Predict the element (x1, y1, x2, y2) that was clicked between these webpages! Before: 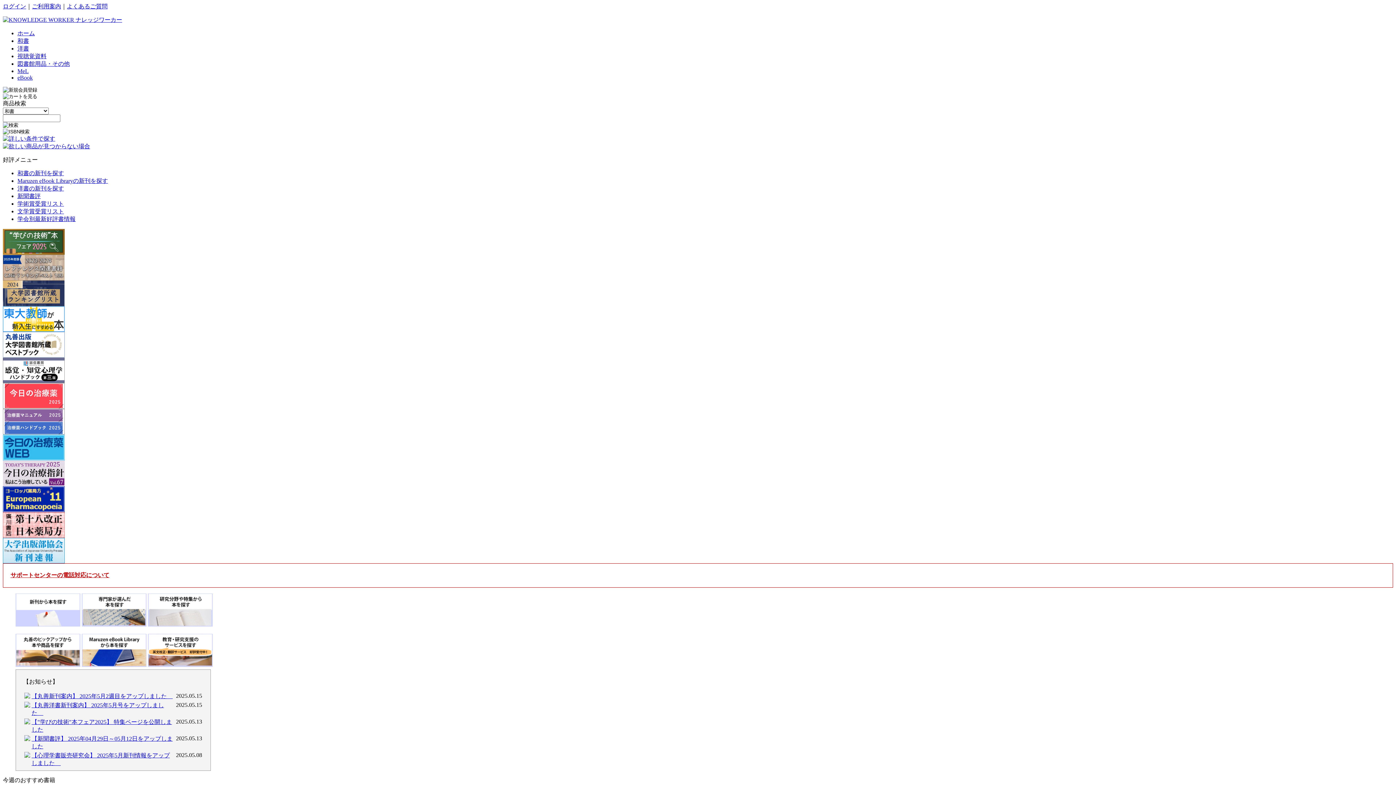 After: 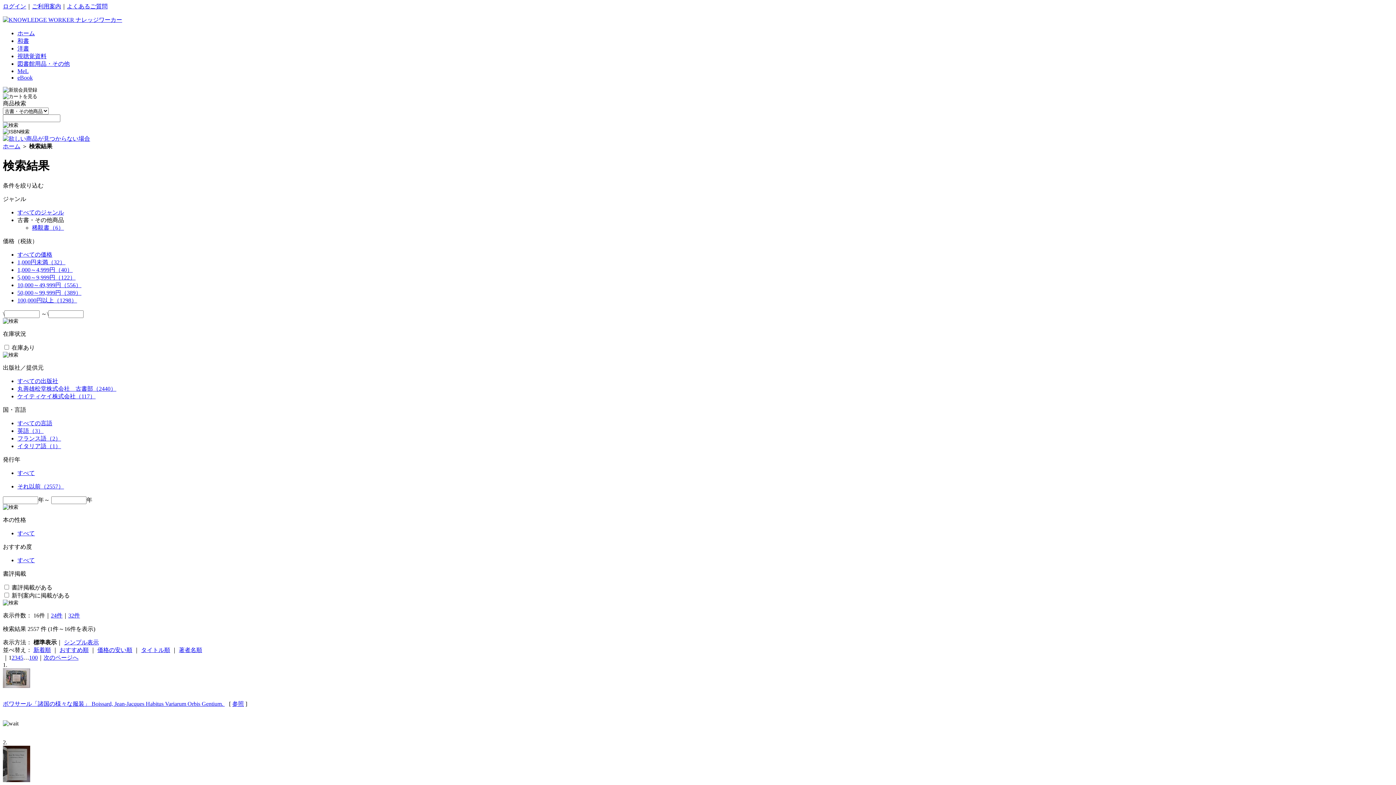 Action: label: 図書館用品・その他 bbox: (17, 60, 69, 66)